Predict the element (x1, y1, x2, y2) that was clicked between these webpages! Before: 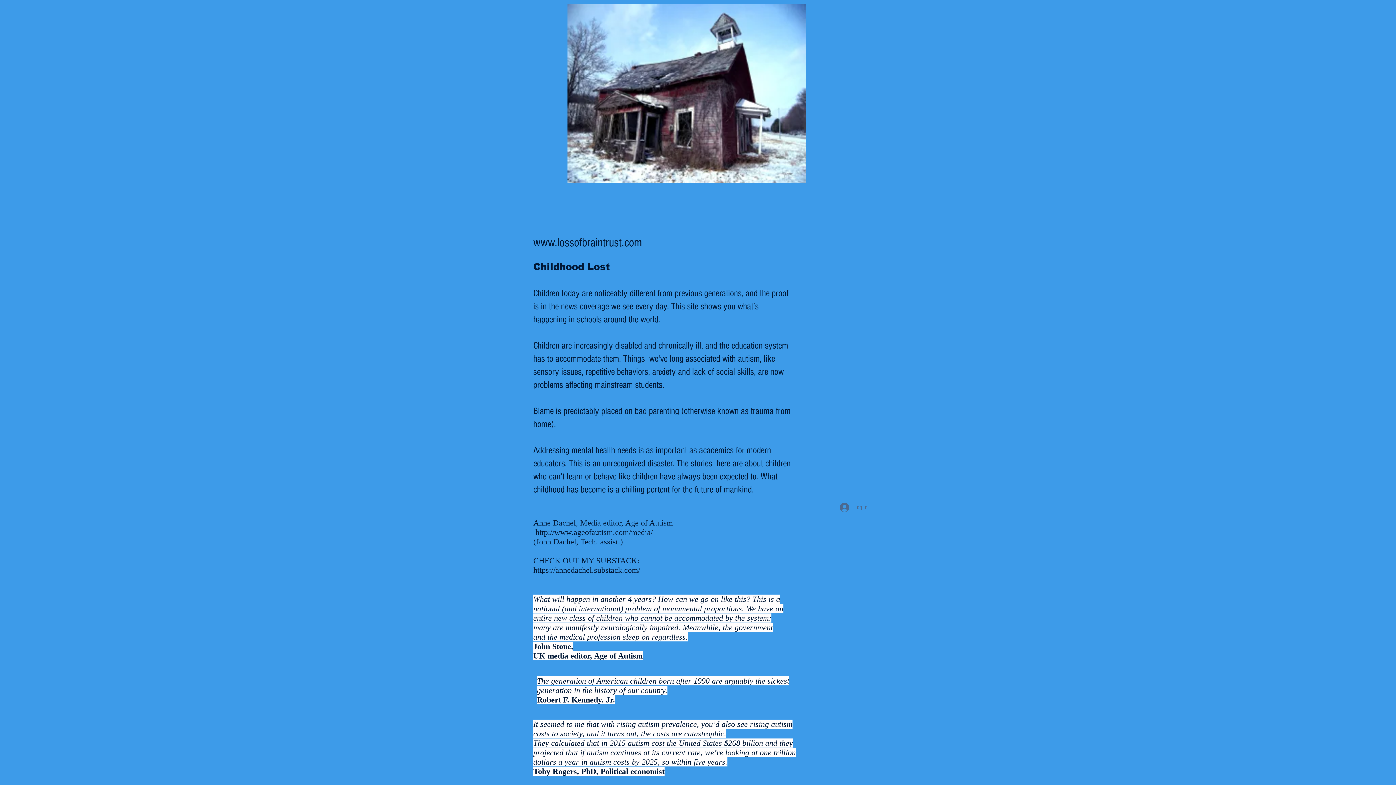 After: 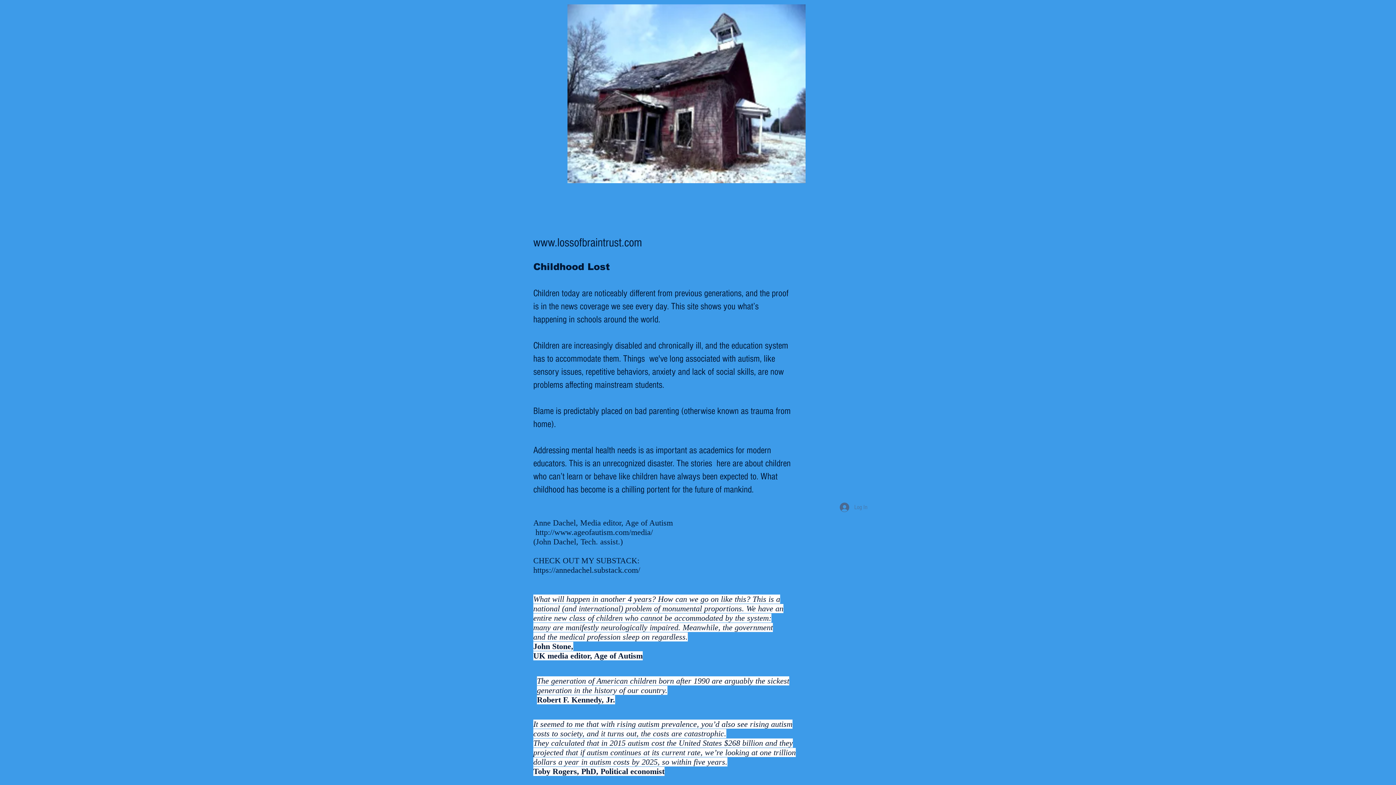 Action: label: Log In bbox: (834, 500, 872, 514)